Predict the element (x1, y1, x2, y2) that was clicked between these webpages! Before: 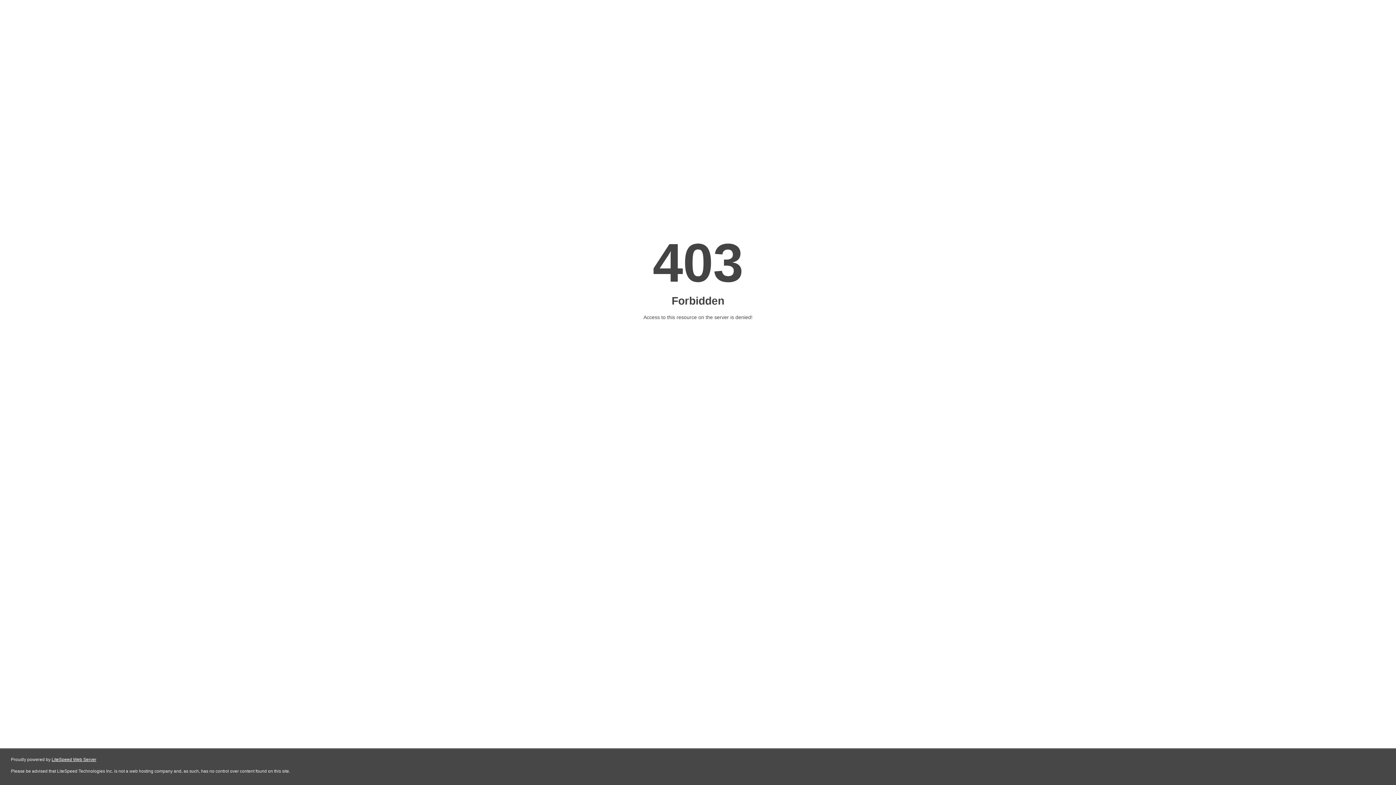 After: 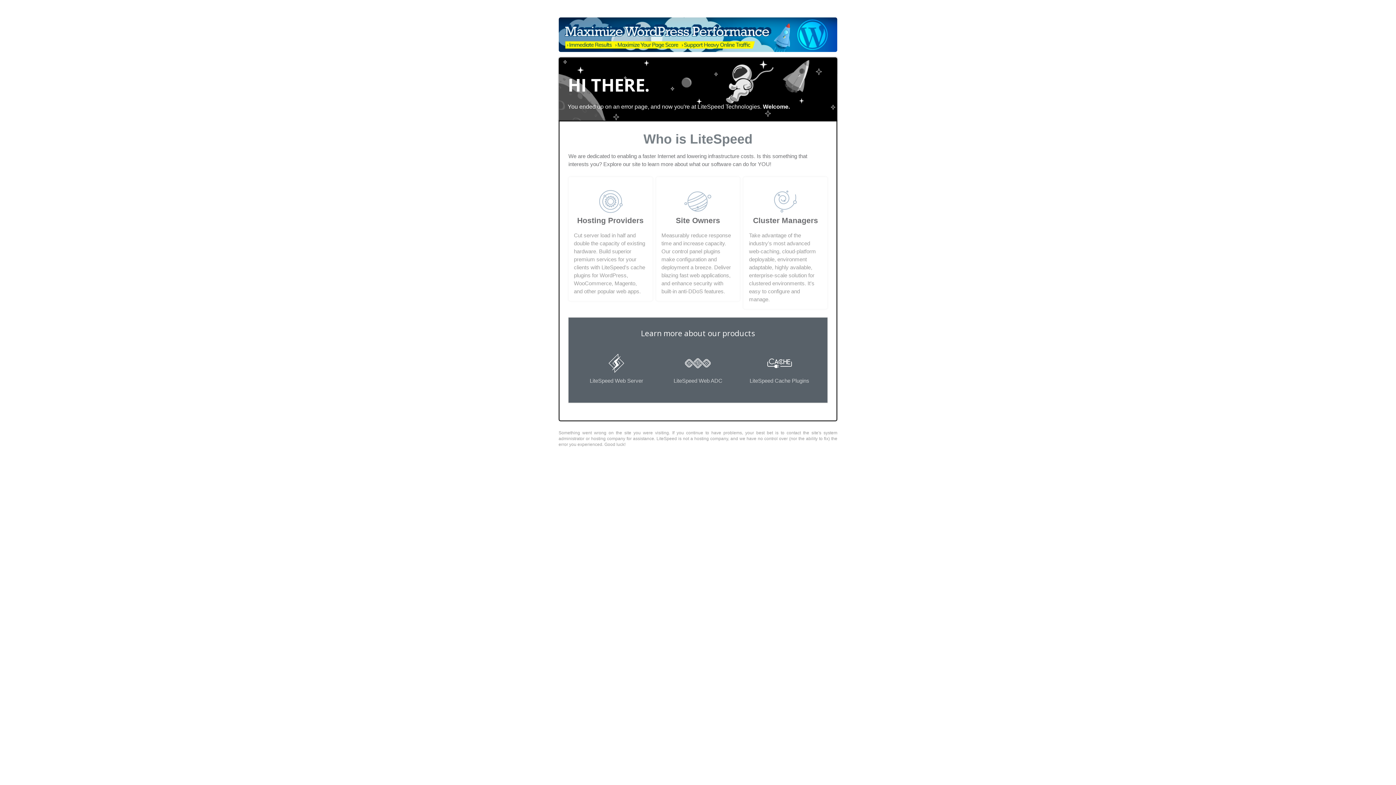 Action: label: LiteSpeed Web Server bbox: (51, 757, 96, 762)